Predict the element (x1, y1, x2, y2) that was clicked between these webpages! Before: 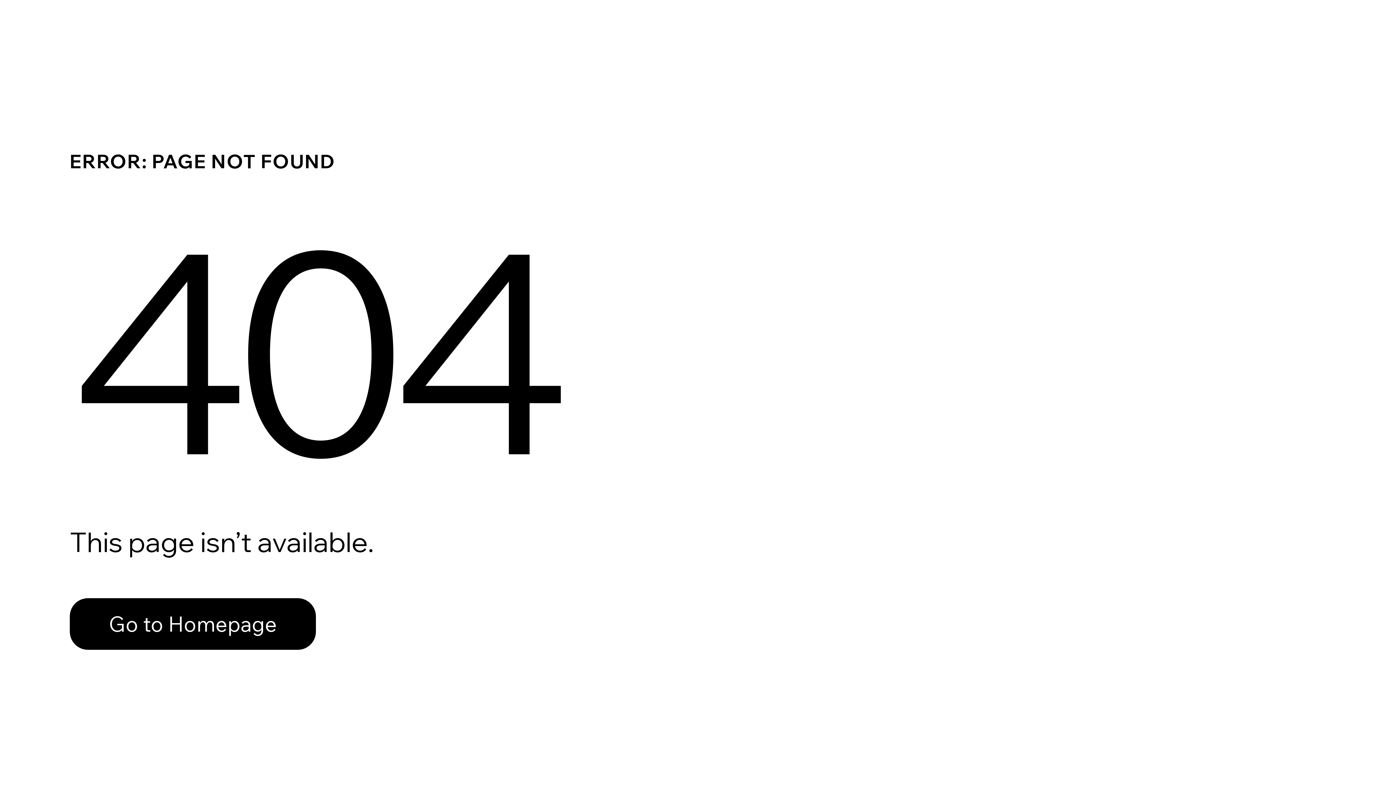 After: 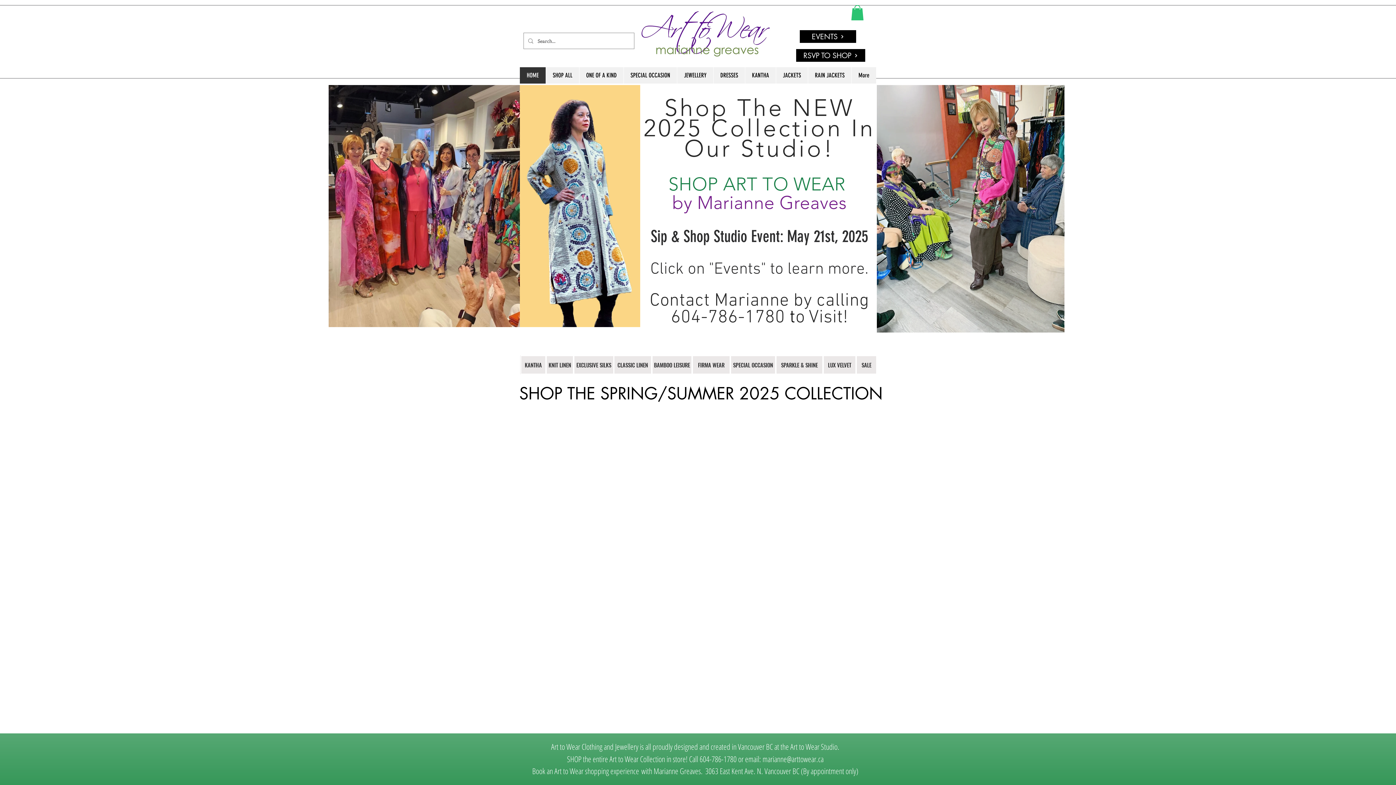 Action: bbox: (69, 598, 316, 650) label: Go to Homepage